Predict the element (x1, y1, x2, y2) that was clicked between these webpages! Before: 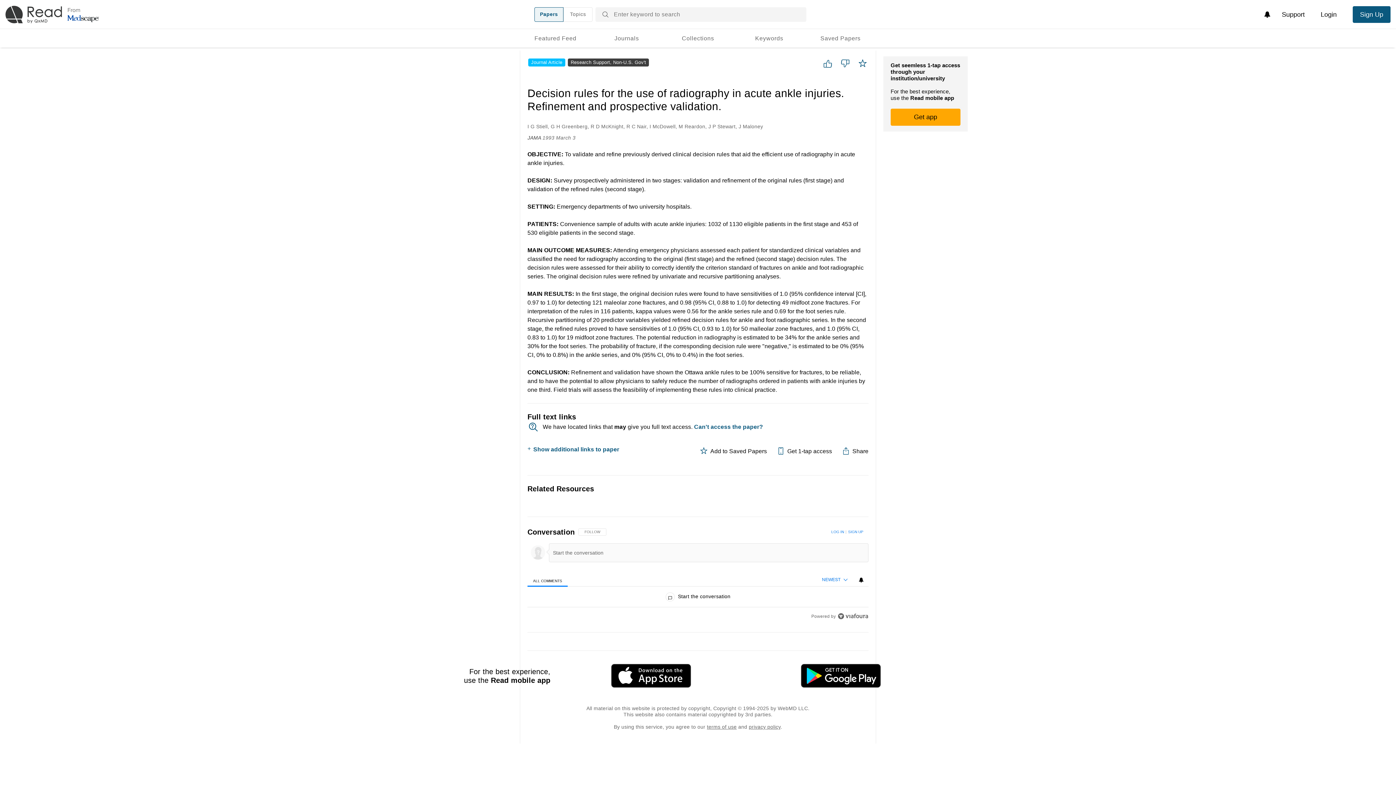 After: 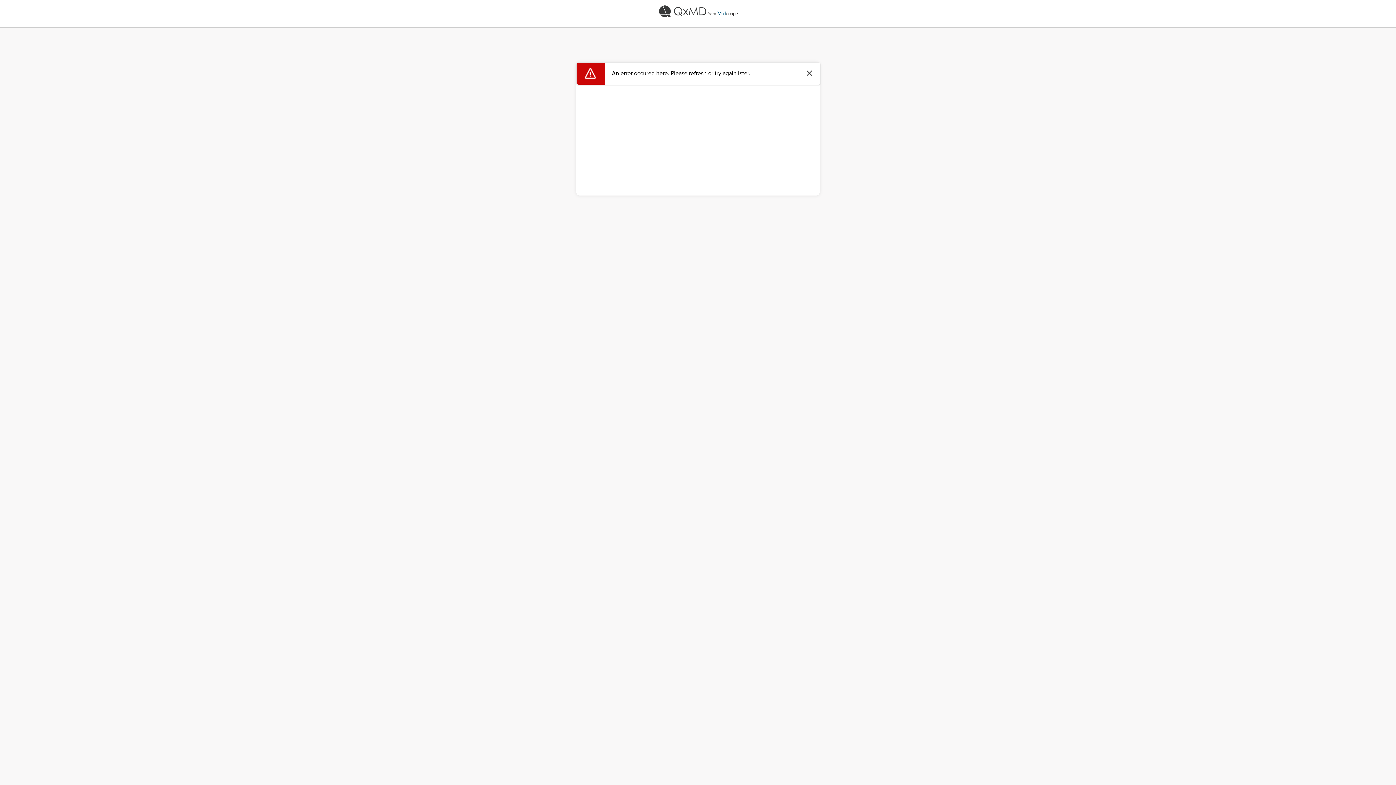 Action: label: Login bbox: (1313, 6, 1344, 22)